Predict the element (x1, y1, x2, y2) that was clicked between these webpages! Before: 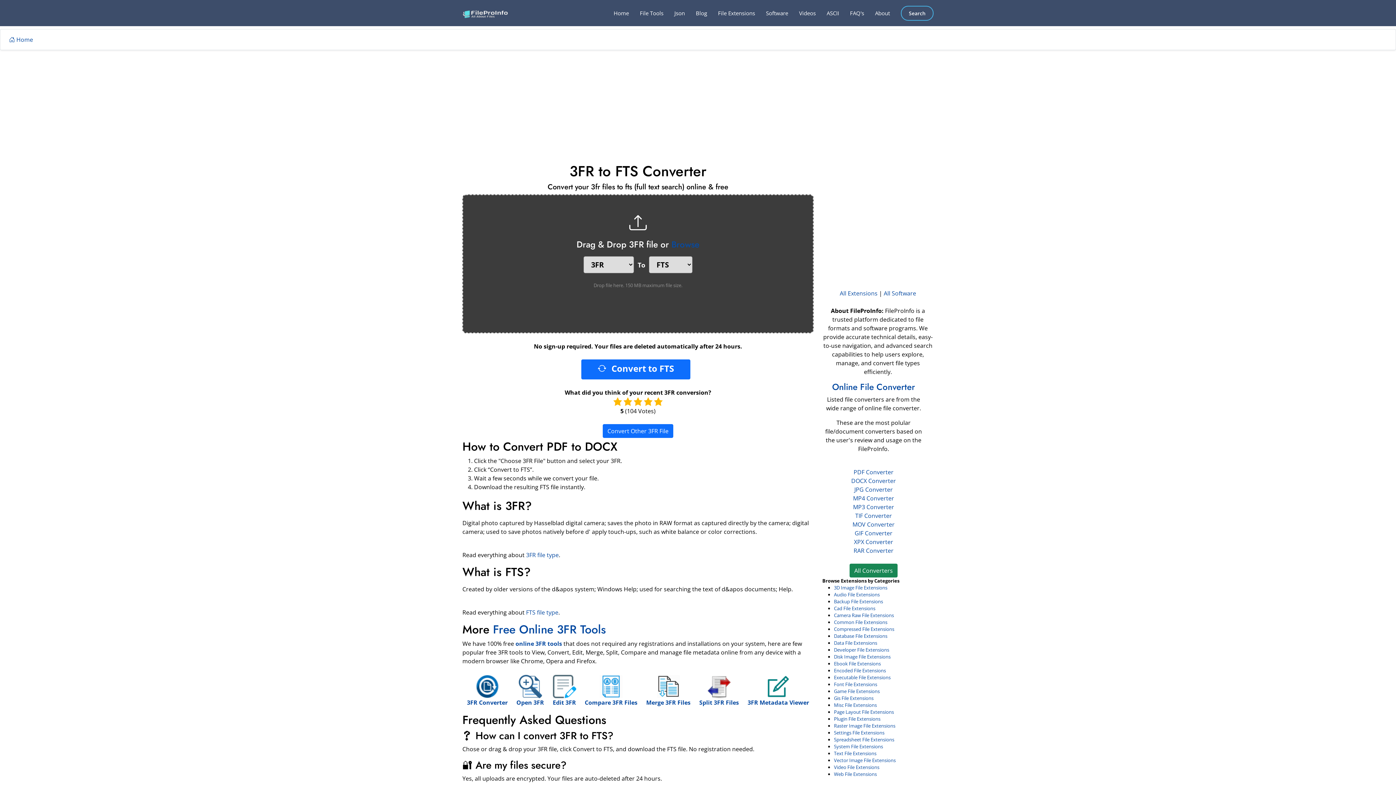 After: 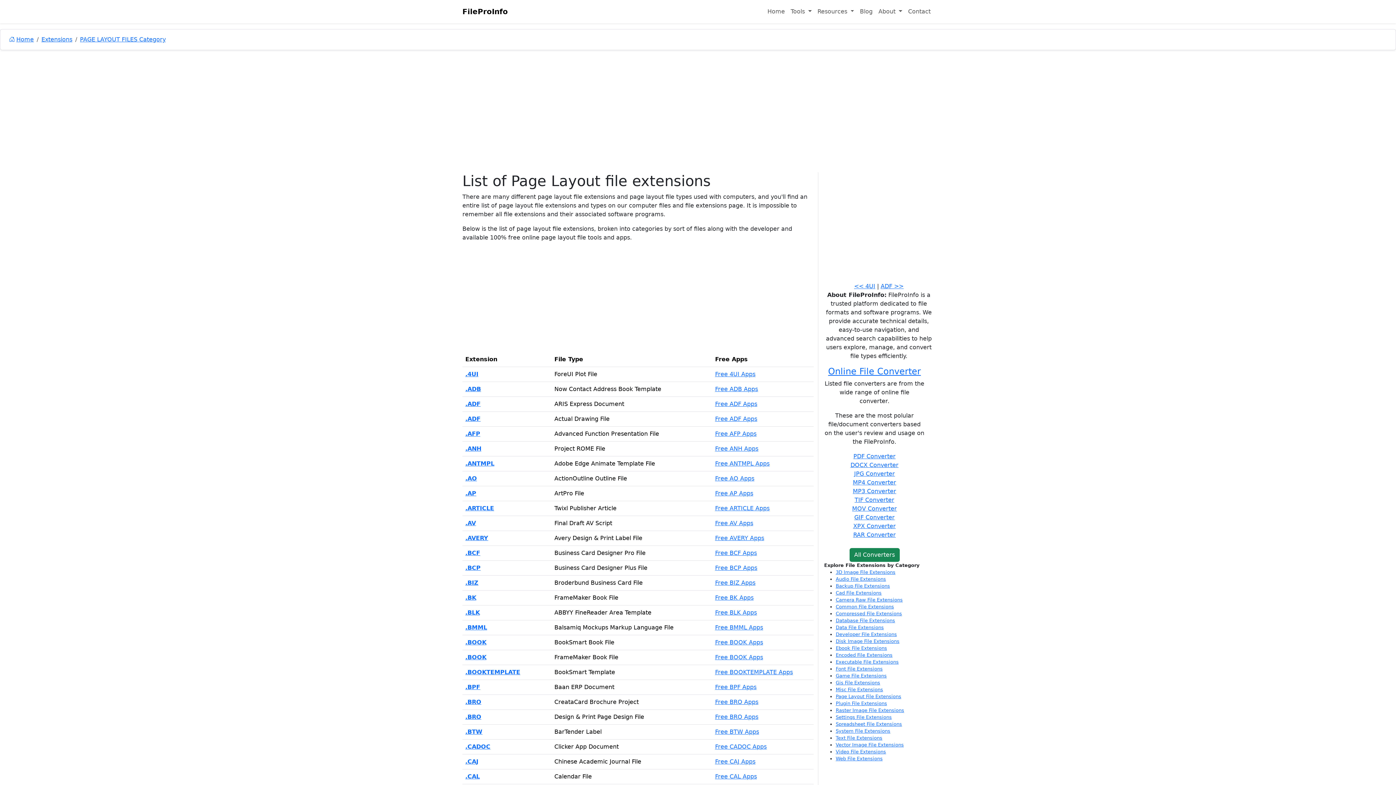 Action: bbox: (834, 709, 894, 715) label: Page Layout File Extensions